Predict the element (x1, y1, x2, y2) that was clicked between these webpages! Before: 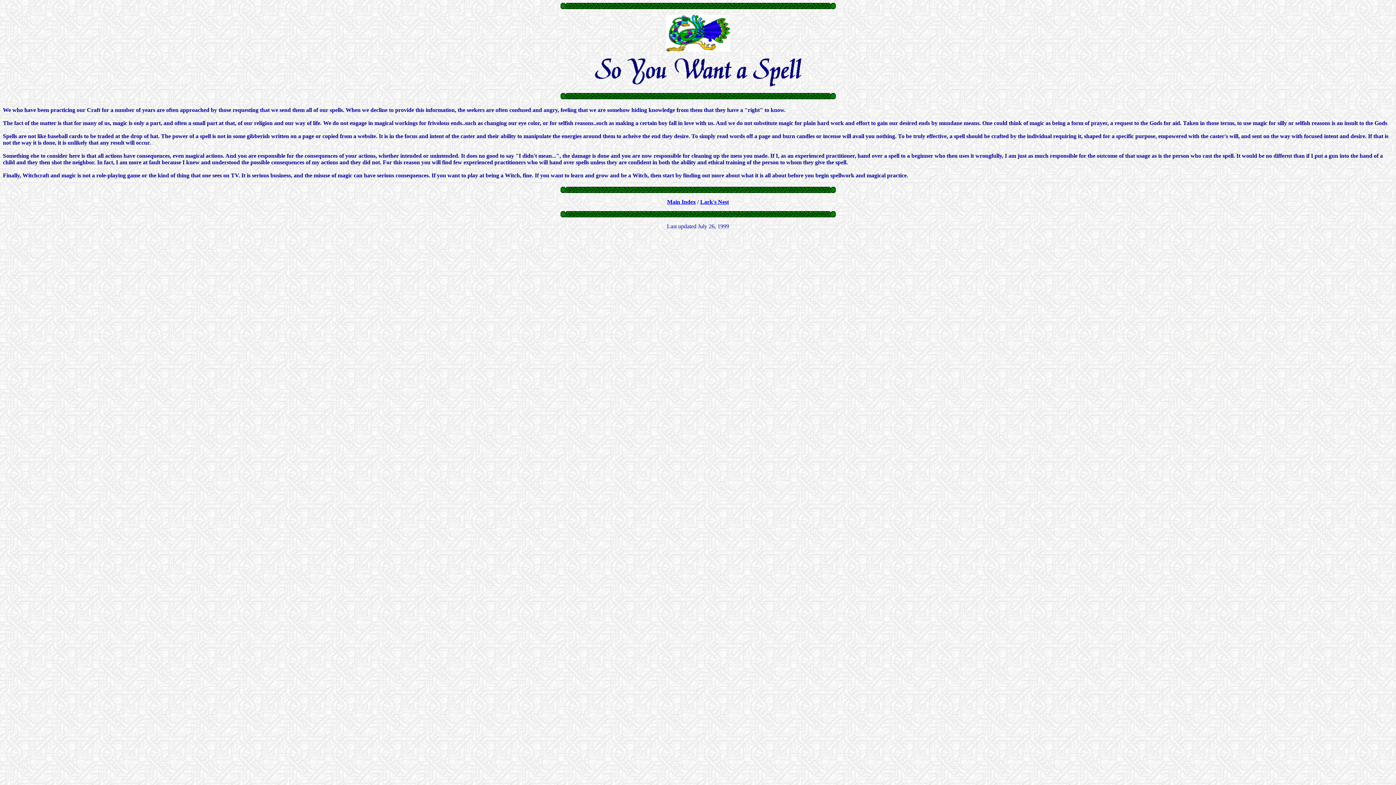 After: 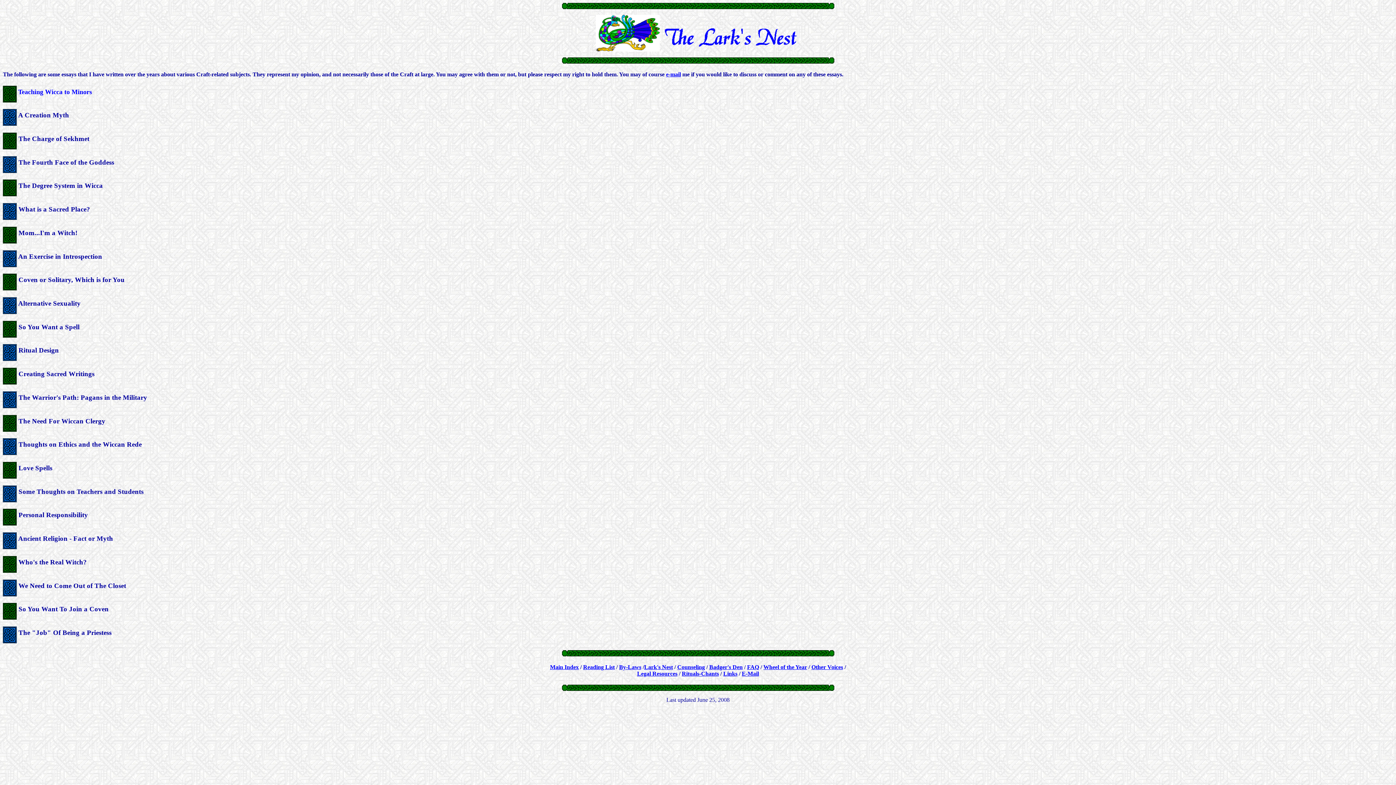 Action: bbox: (700, 198, 729, 204) label: Lark's Nest